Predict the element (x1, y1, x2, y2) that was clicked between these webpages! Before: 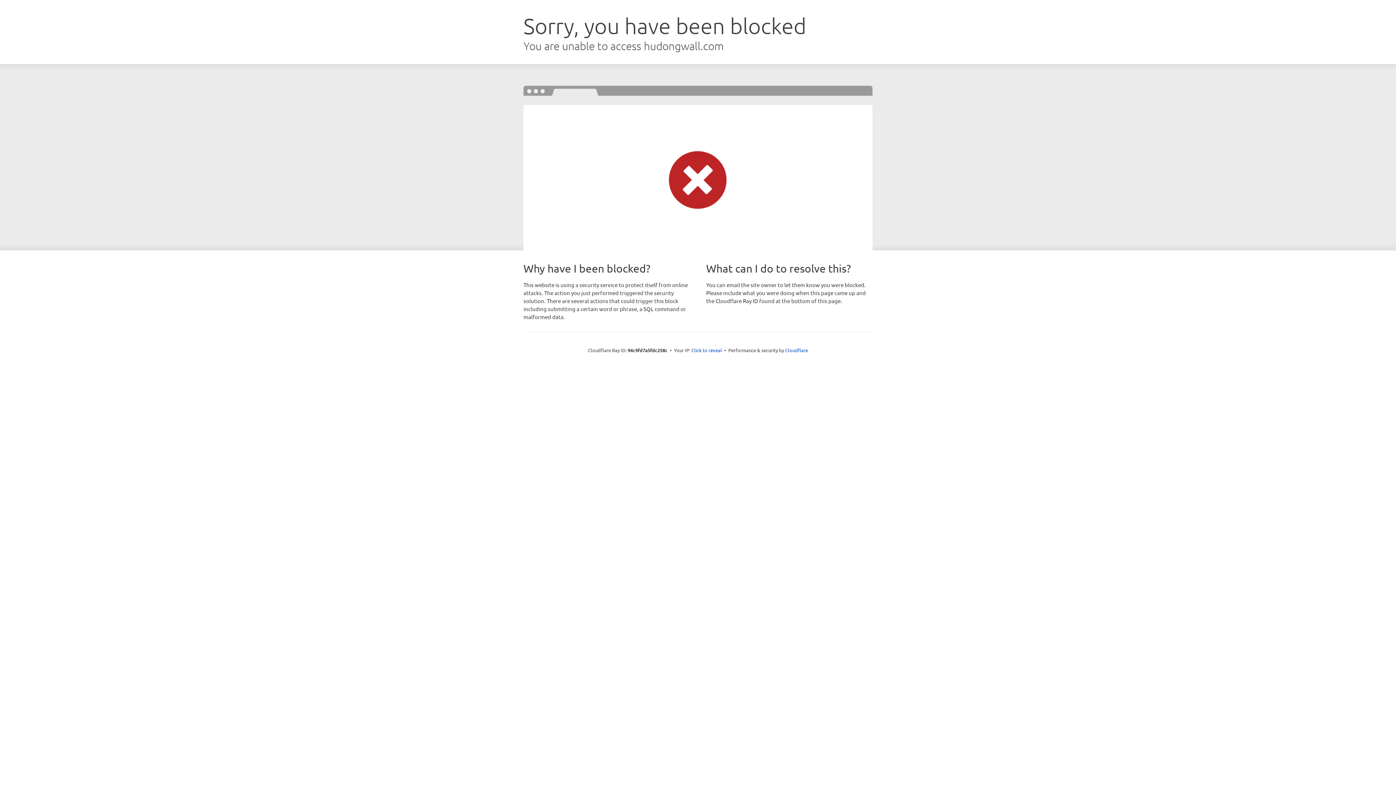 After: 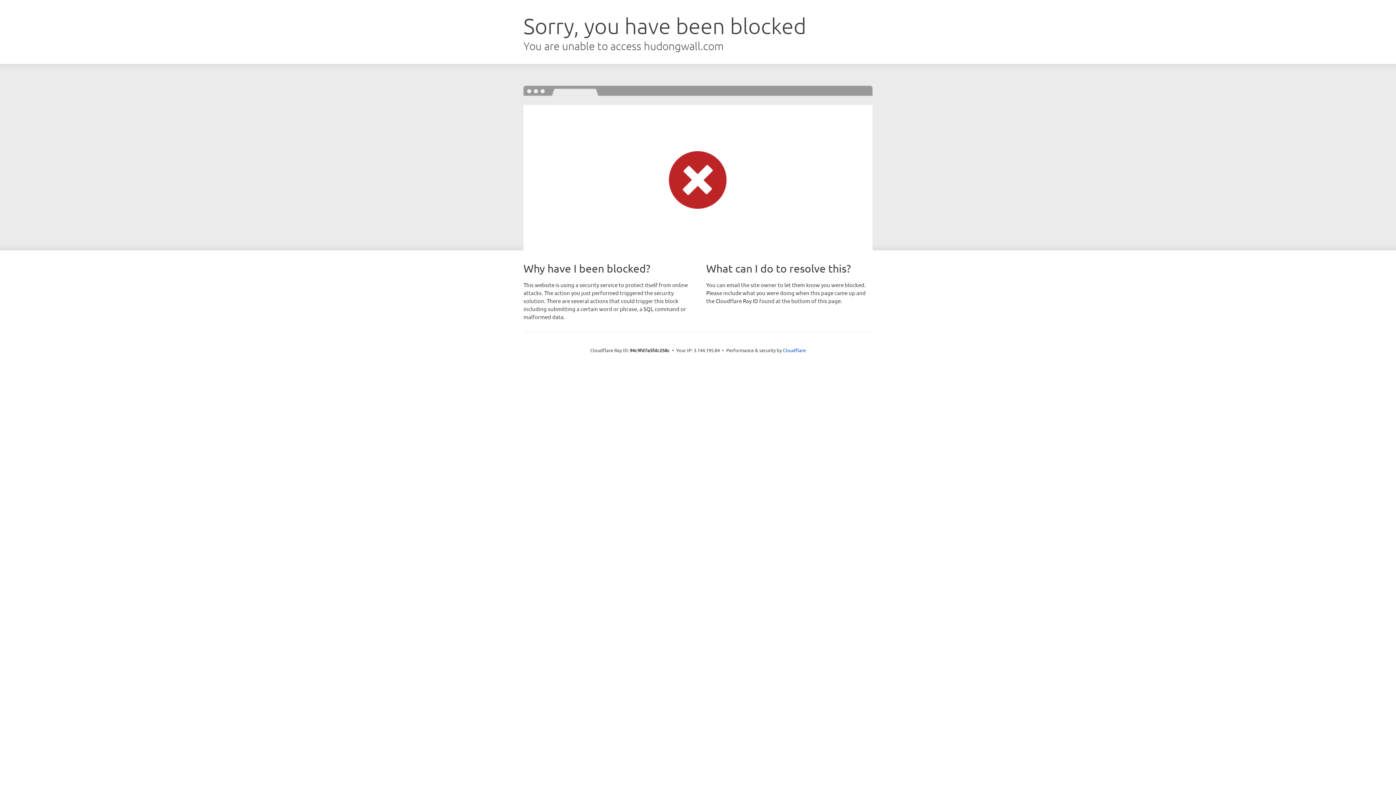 Action: bbox: (691, 346, 722, 353) label: Click to reveal